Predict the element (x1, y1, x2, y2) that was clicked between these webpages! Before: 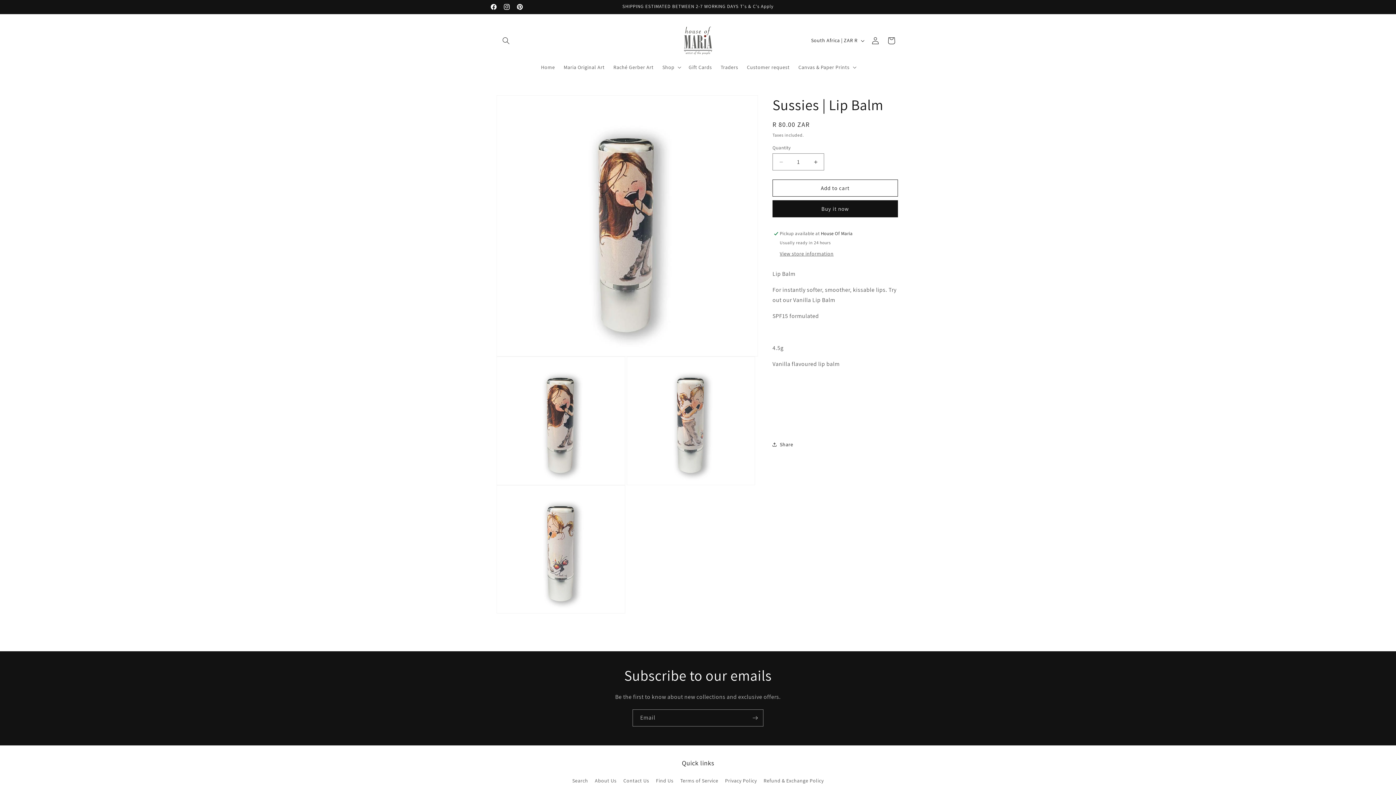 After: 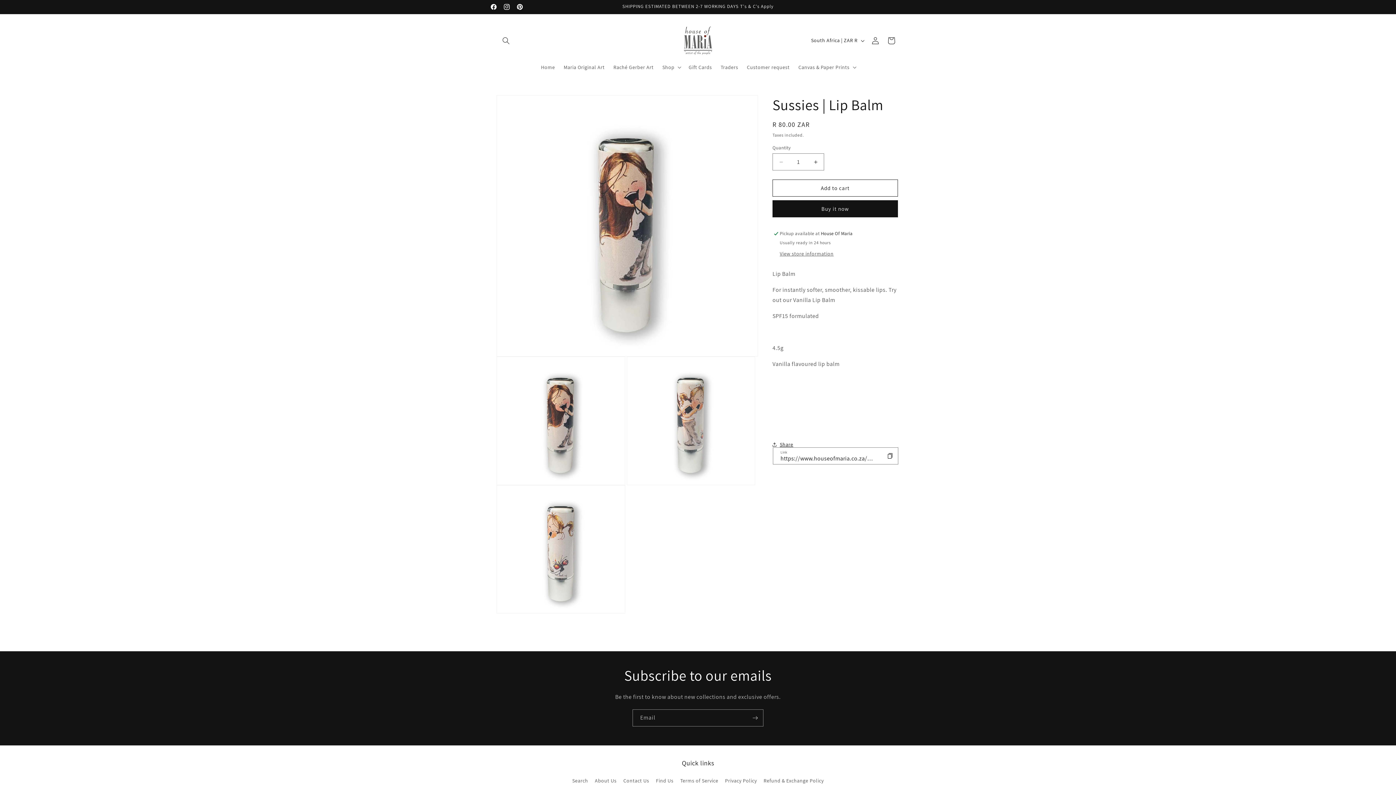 Action: bbox: (772, 436, 793, 452) label: Share